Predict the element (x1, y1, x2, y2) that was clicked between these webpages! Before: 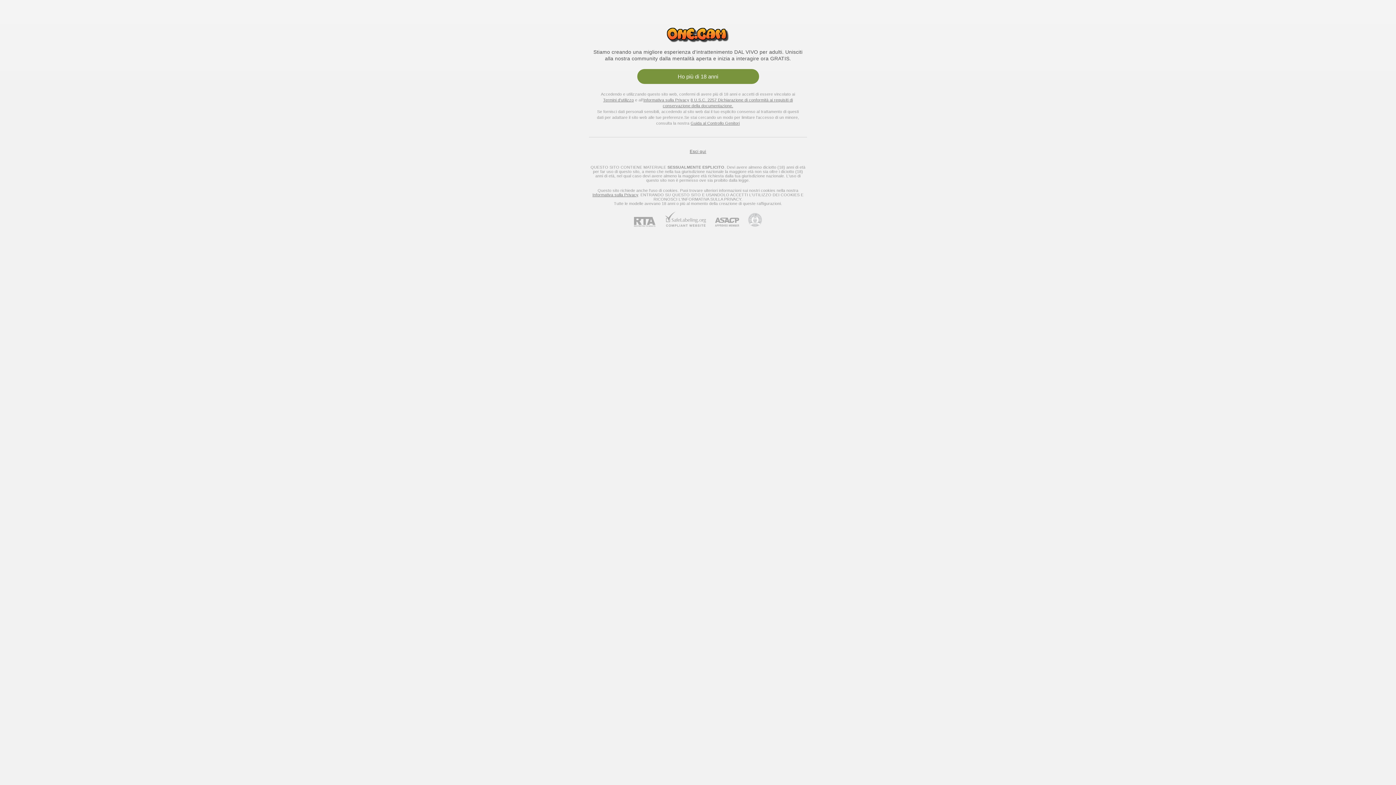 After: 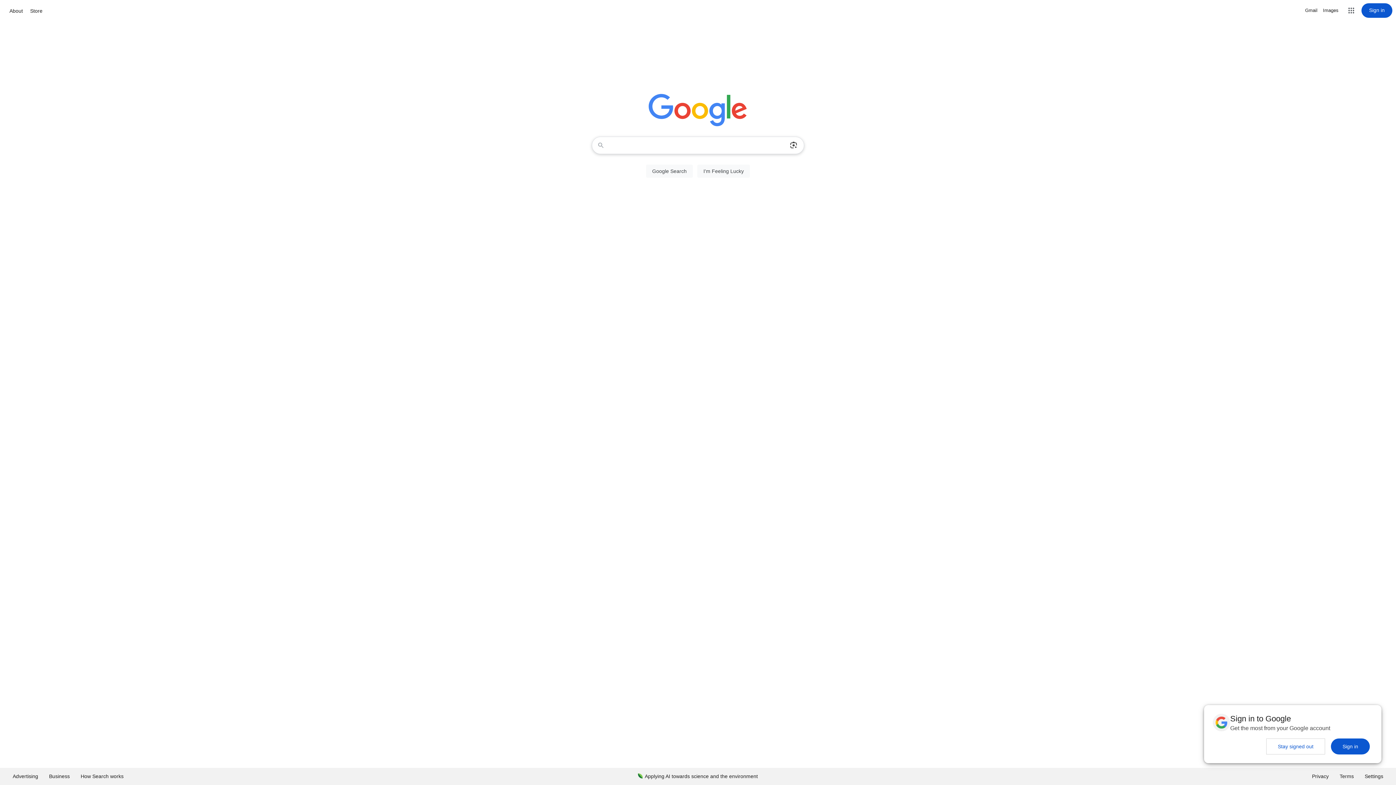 Action: label: Esci qui bbox: (689, 149, 706, 154)